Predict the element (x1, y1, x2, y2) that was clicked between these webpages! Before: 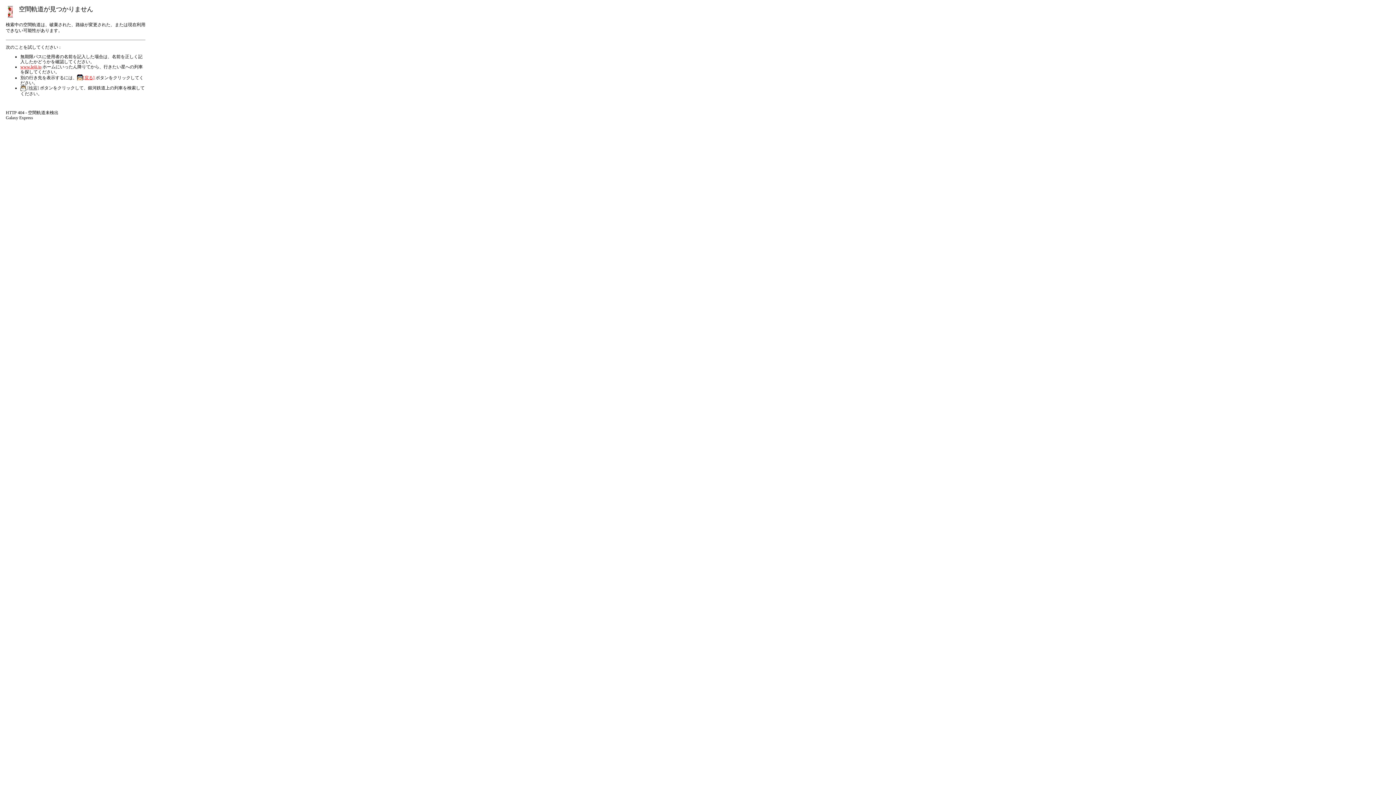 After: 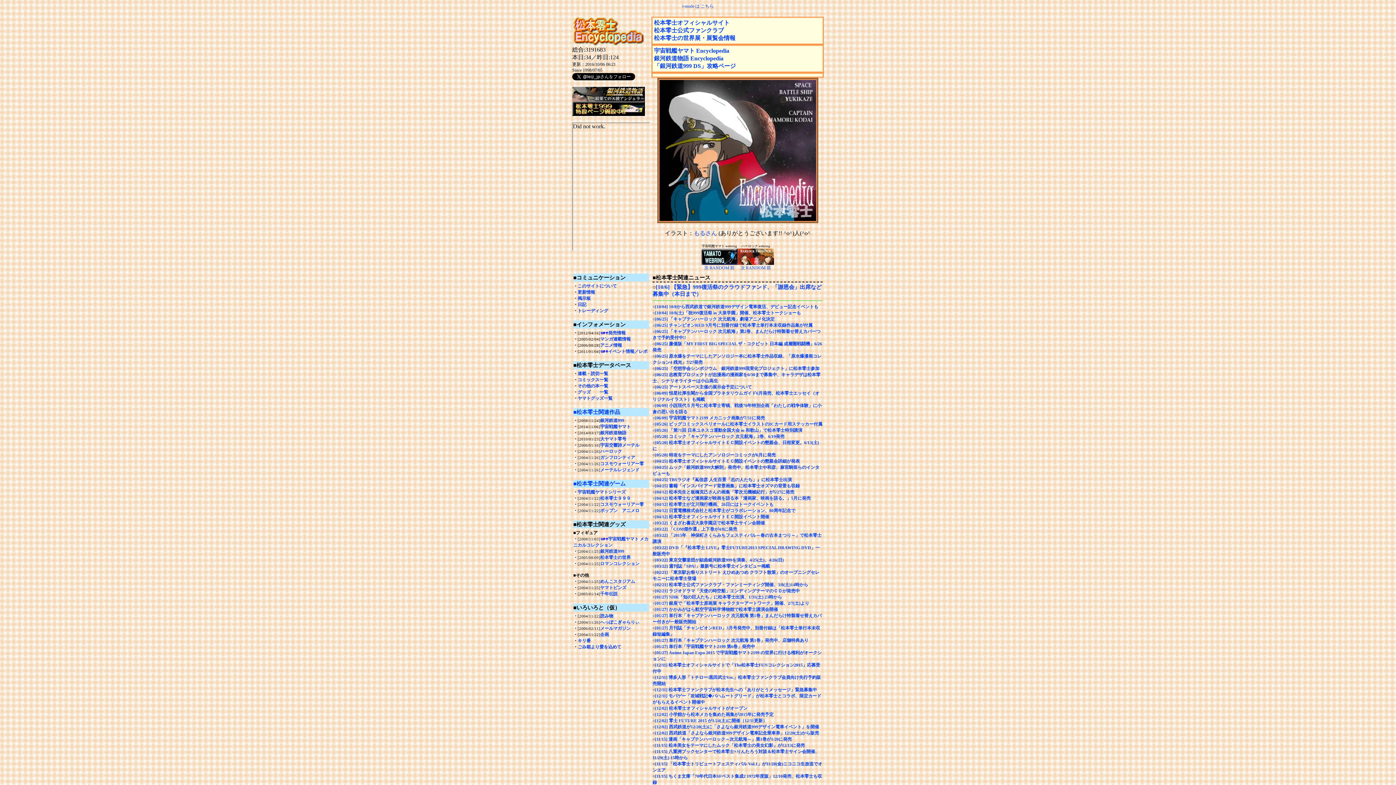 Action: label: www.leiji.jp bbox: (20, 64, 41, 69)